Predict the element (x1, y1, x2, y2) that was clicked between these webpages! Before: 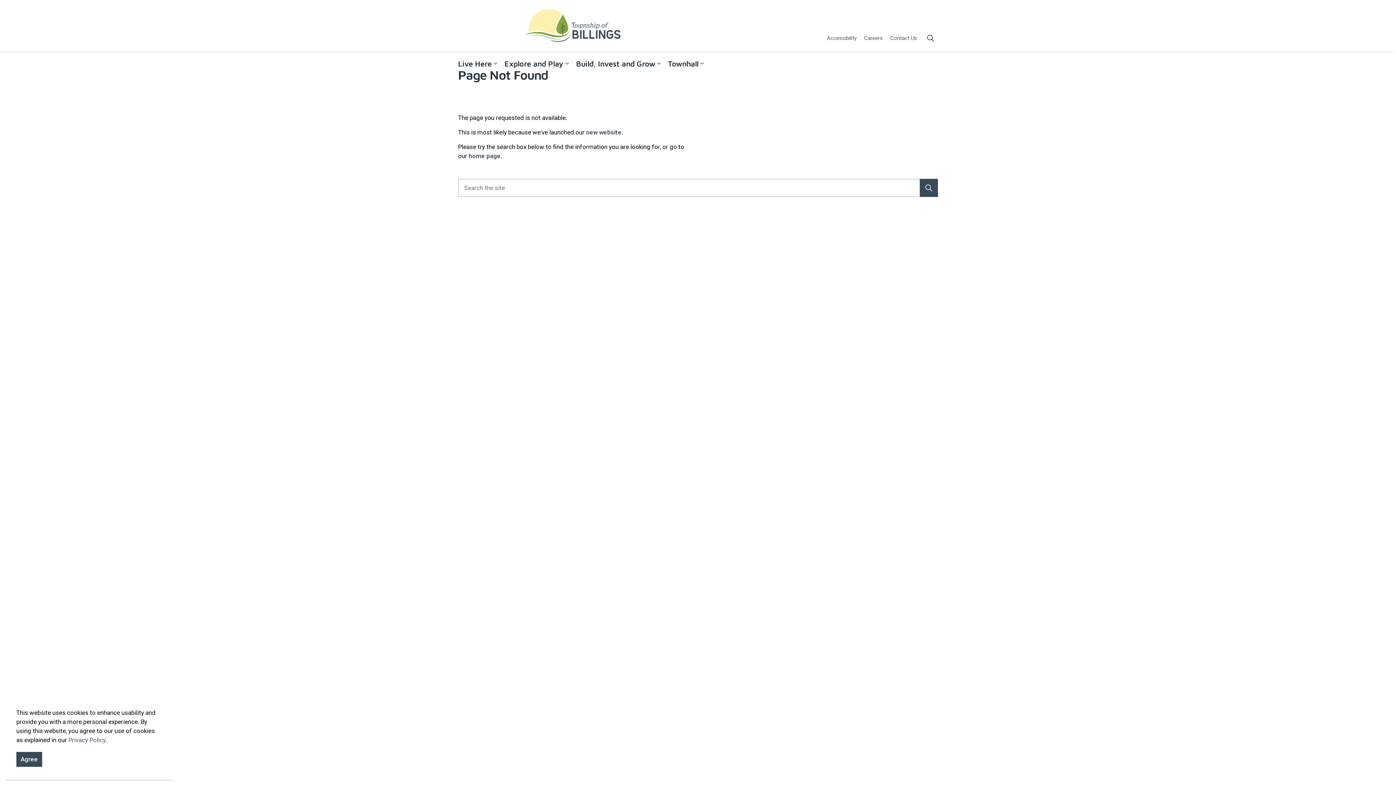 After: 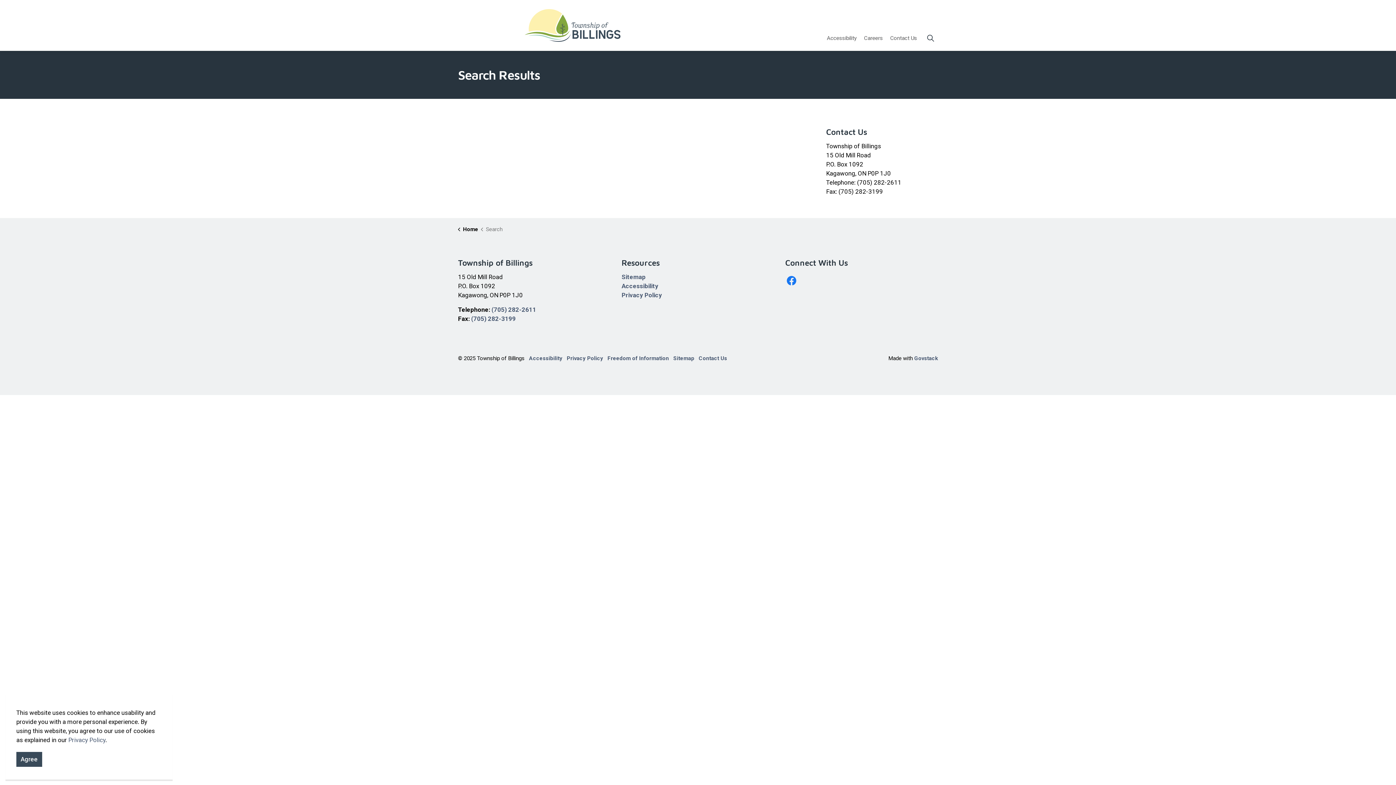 Action: bbox: (920, 178, 938, 197) label: Search